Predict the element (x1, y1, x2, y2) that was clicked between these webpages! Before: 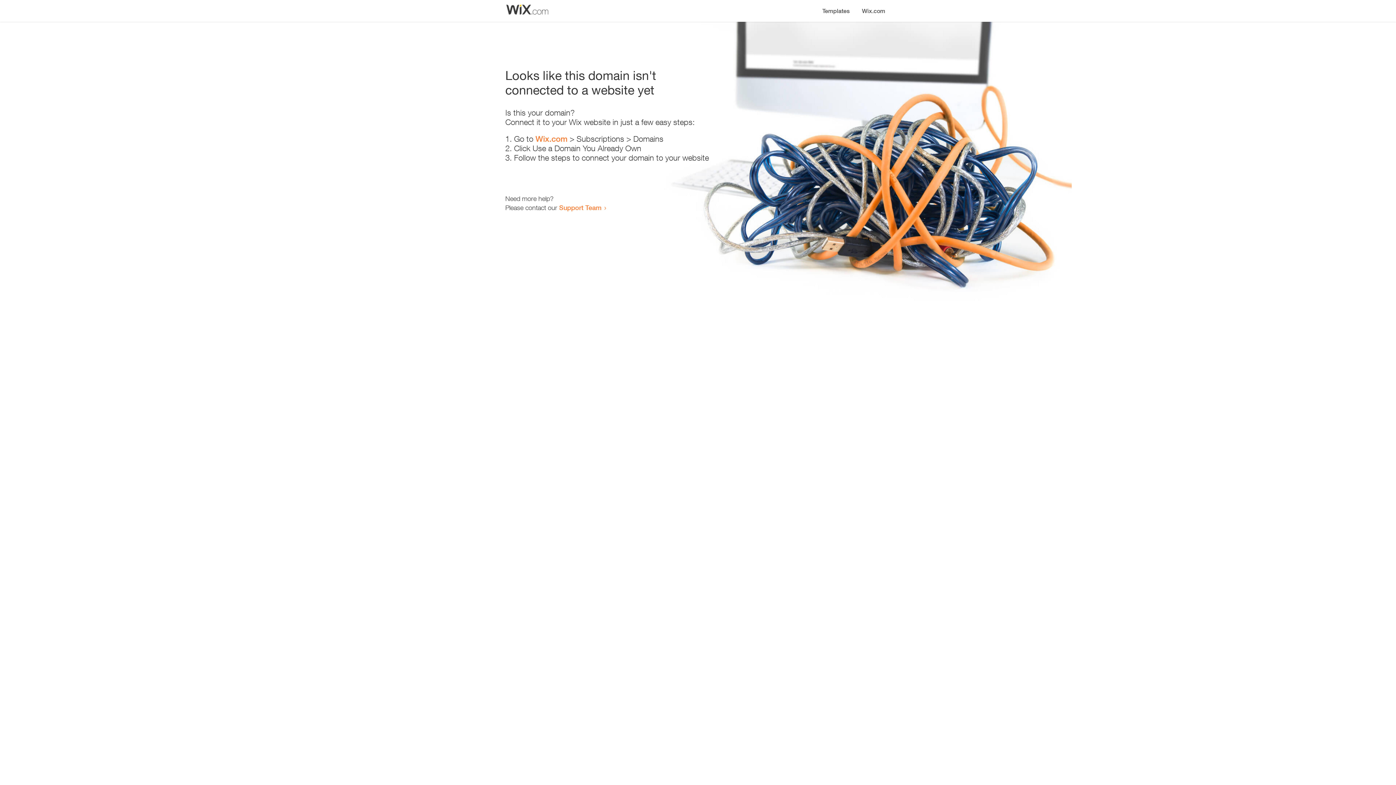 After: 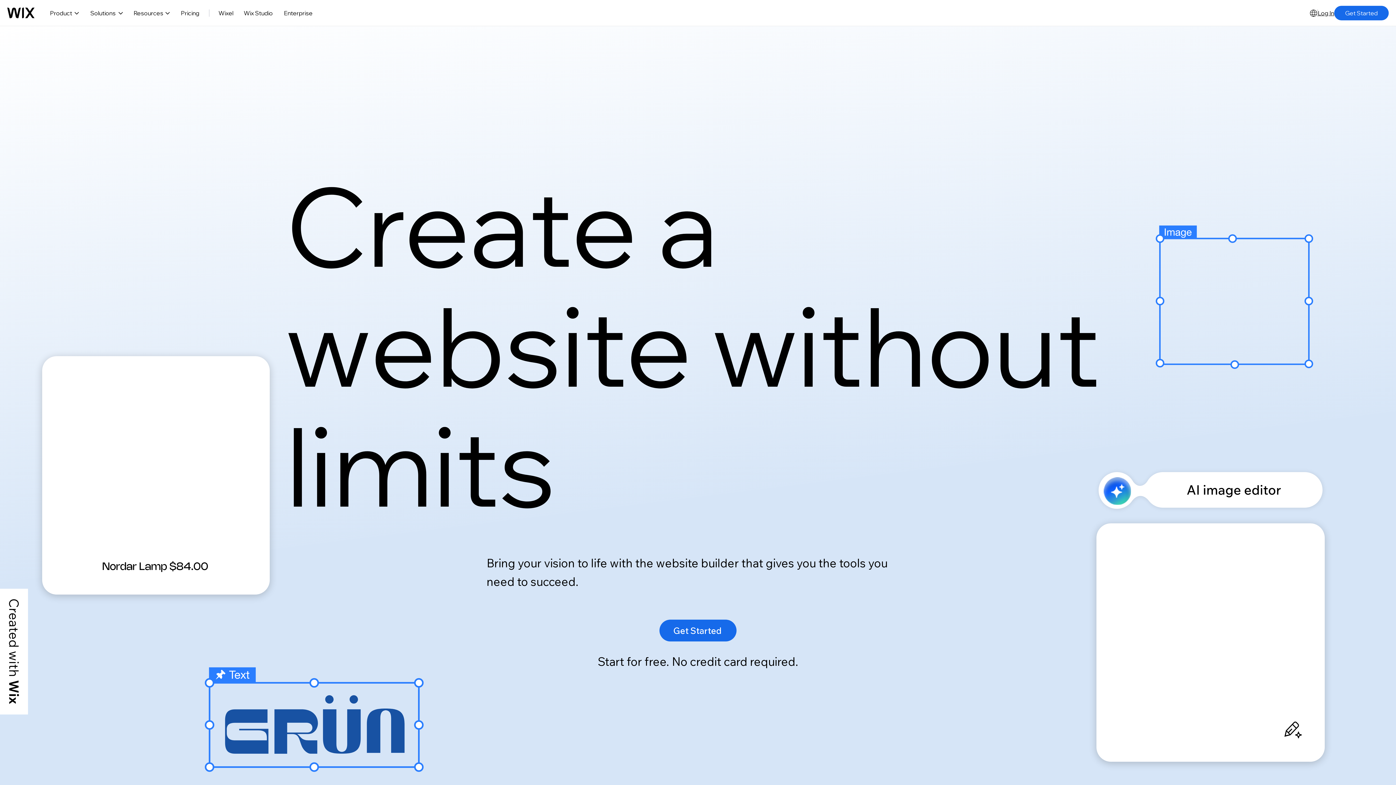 Action: label: Wix.com bbox: (856, 0, 890, 14)